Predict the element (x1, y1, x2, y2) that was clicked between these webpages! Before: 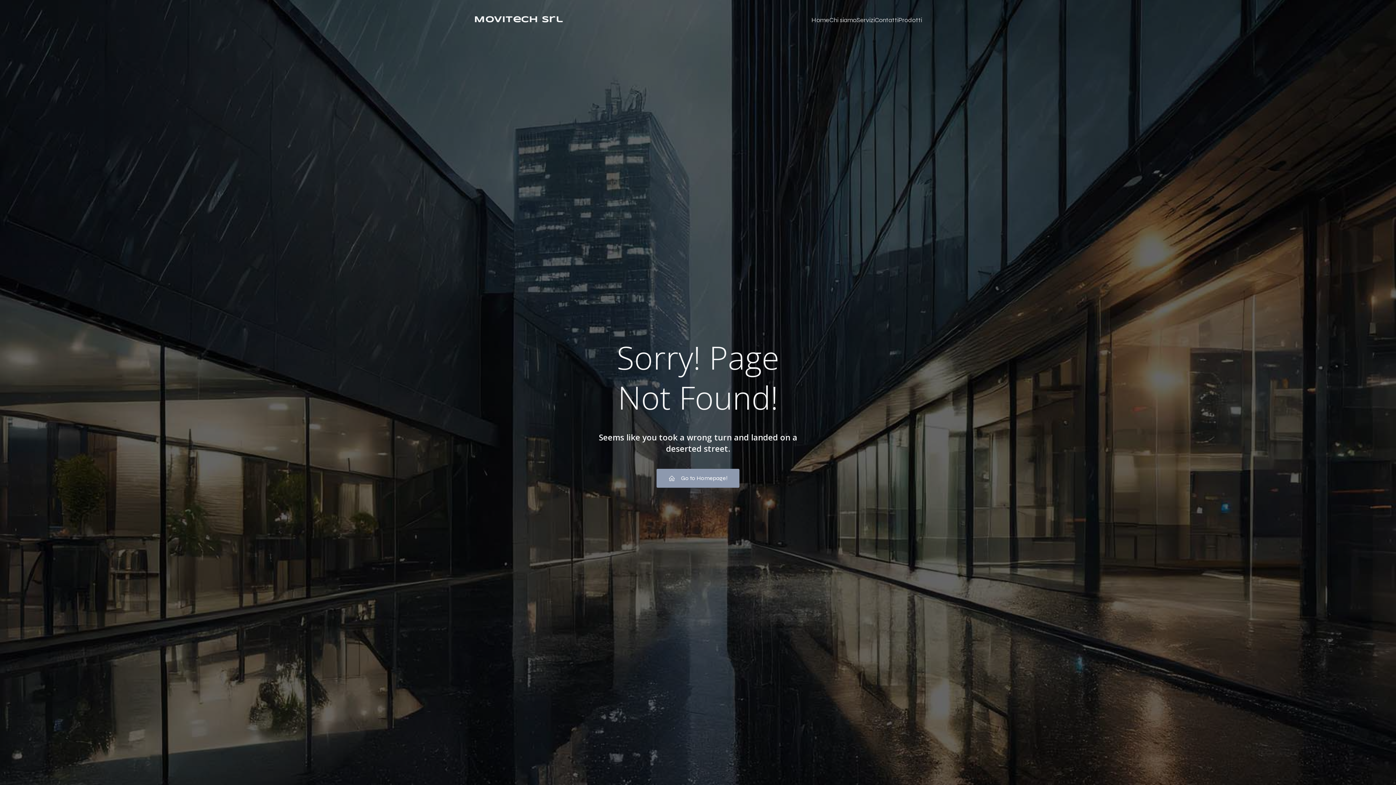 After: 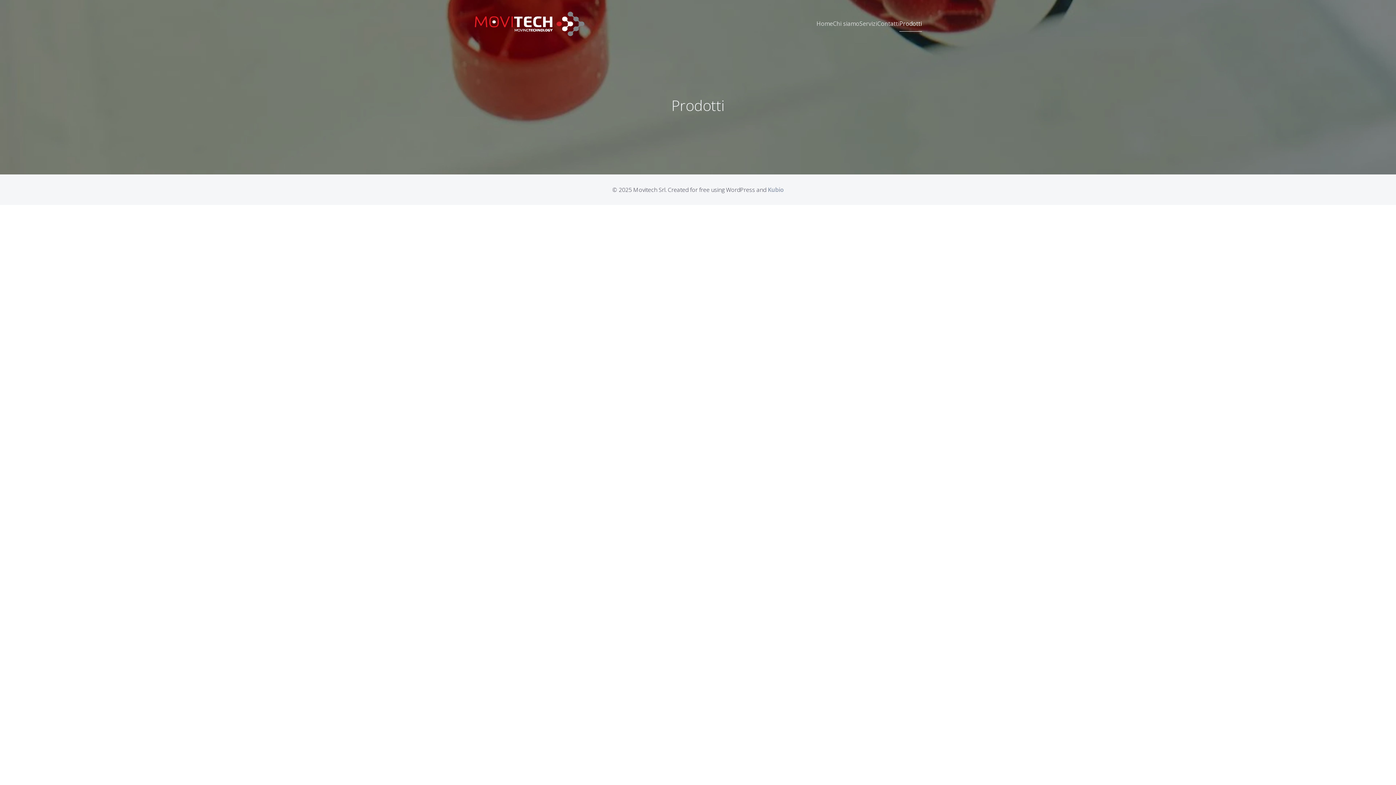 Action: bbox: (898, 11, 922, 28) label: Prodotti